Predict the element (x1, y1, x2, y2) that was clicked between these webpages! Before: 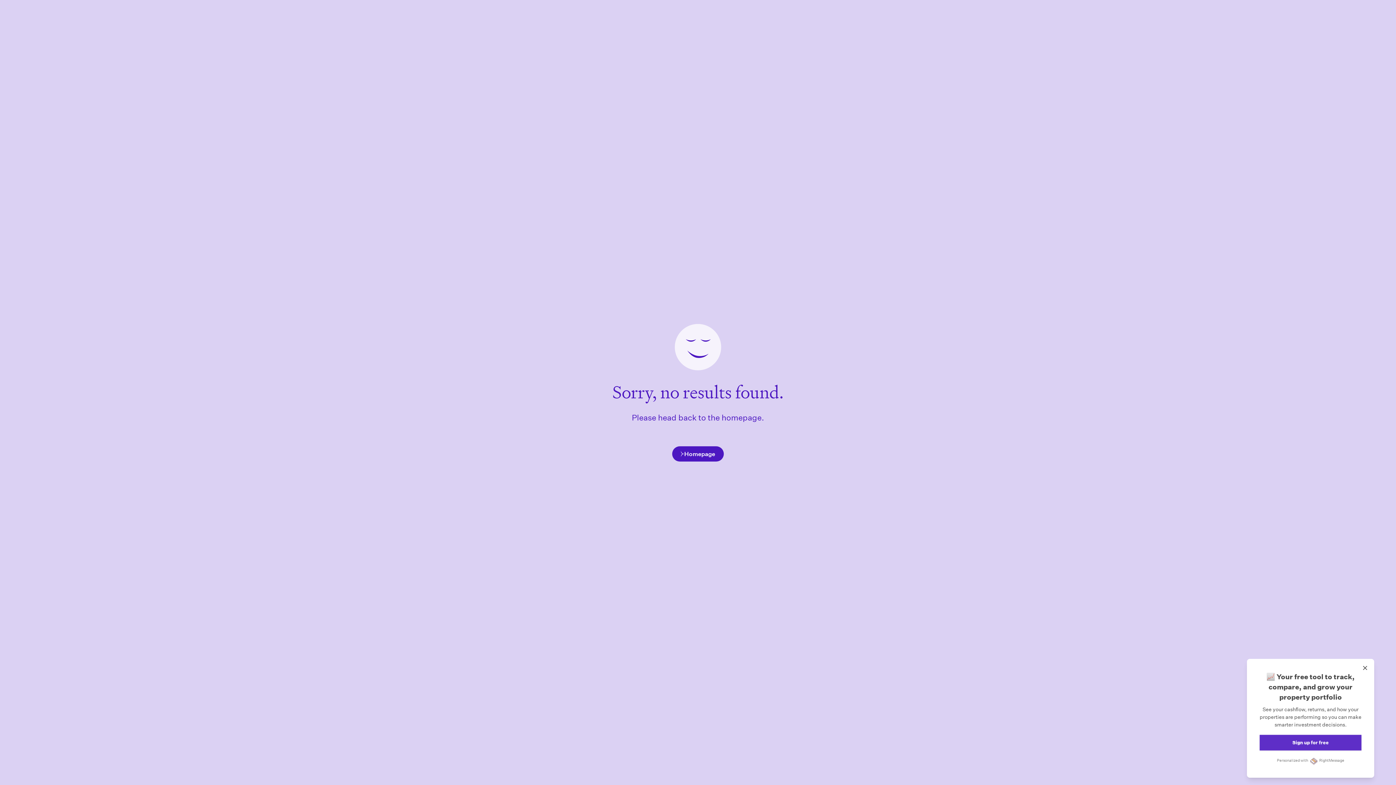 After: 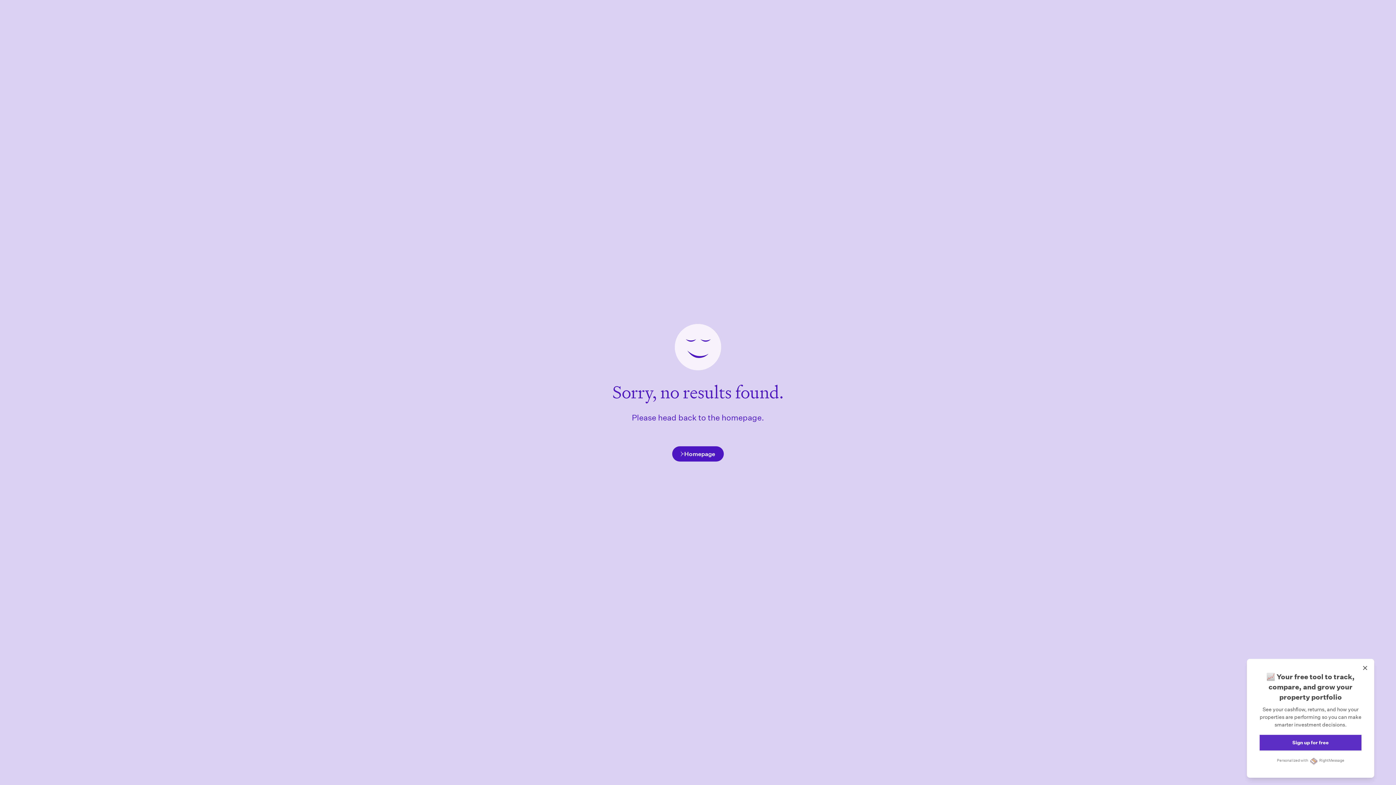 Action: label: Homepage bbox: (672, 446, 724, 461)